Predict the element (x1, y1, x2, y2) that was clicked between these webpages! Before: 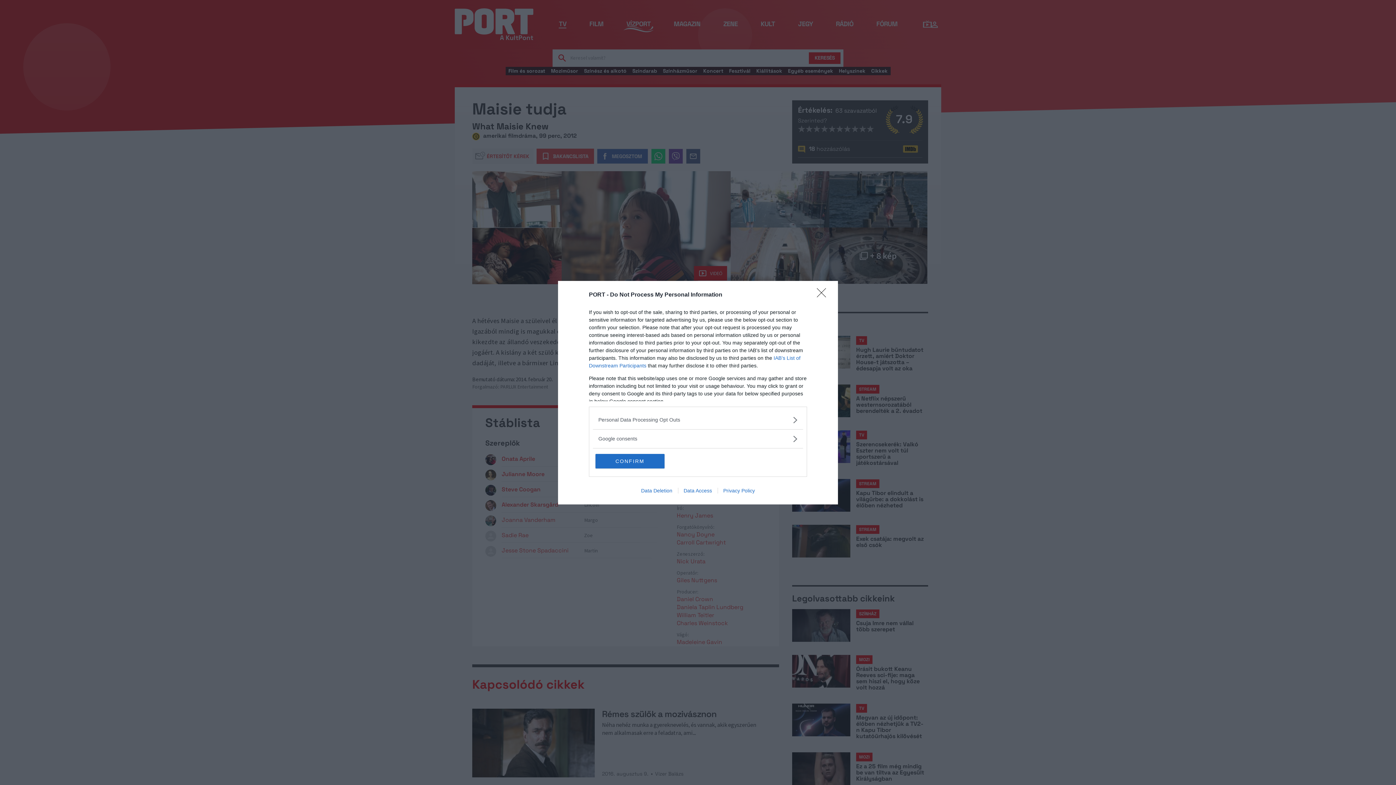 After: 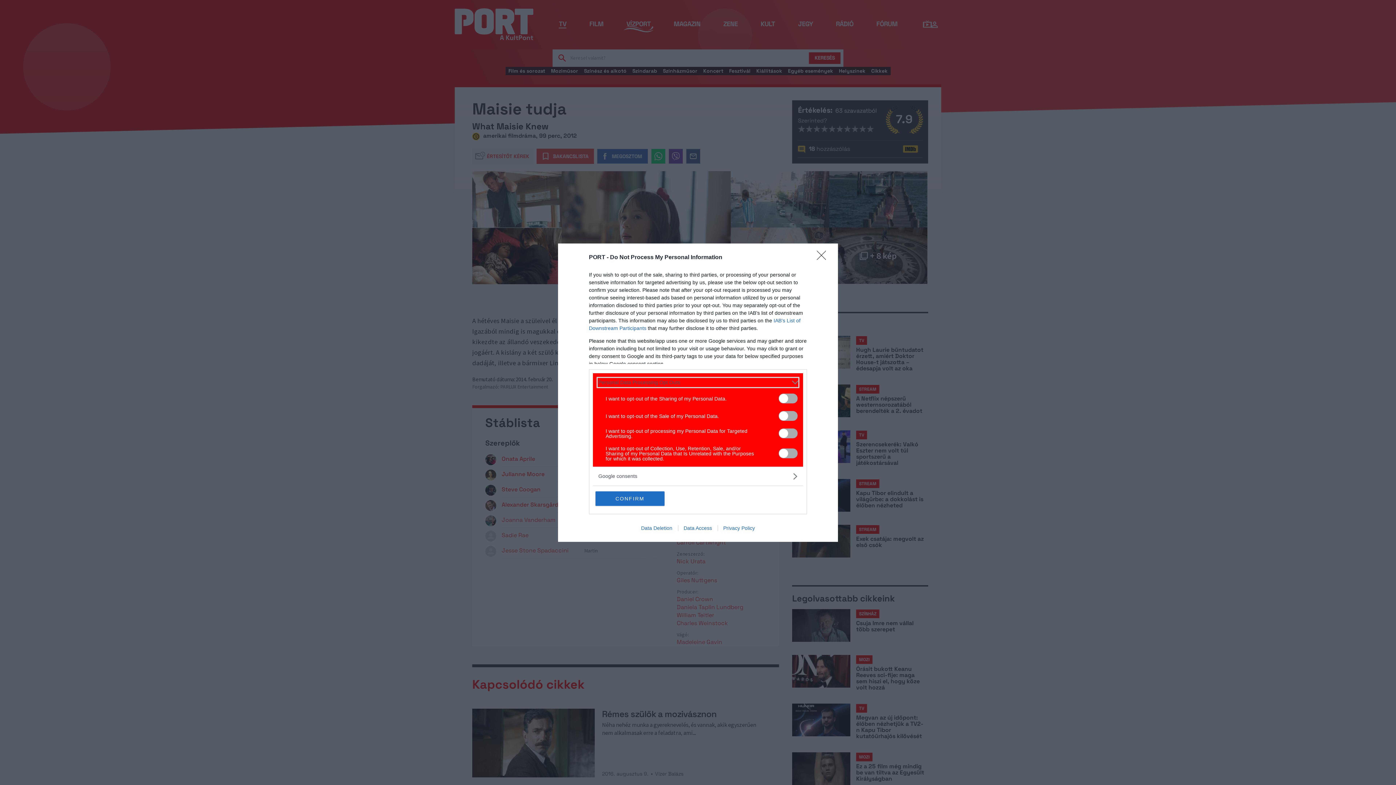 Action: bbox: (598, 416, 797, 423) label: Opt-Outs